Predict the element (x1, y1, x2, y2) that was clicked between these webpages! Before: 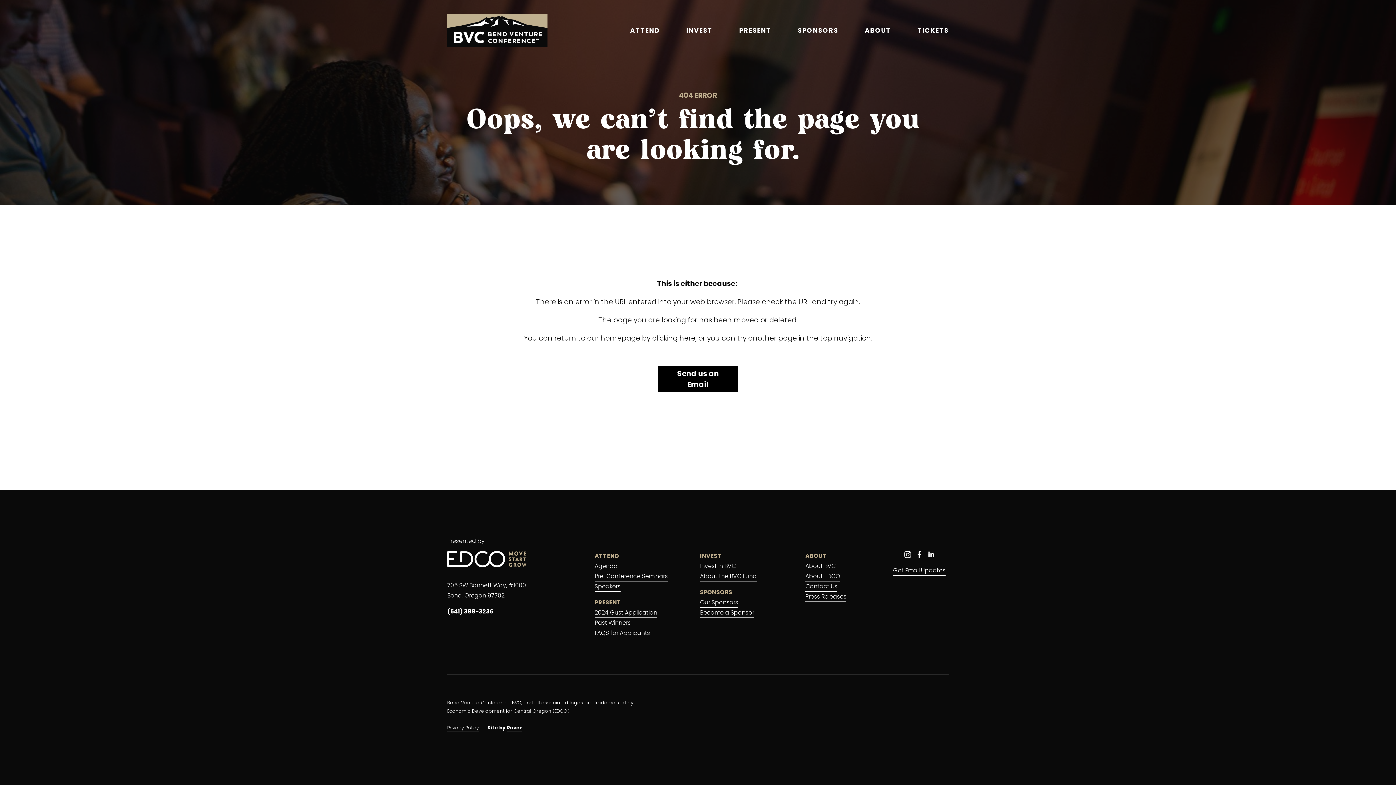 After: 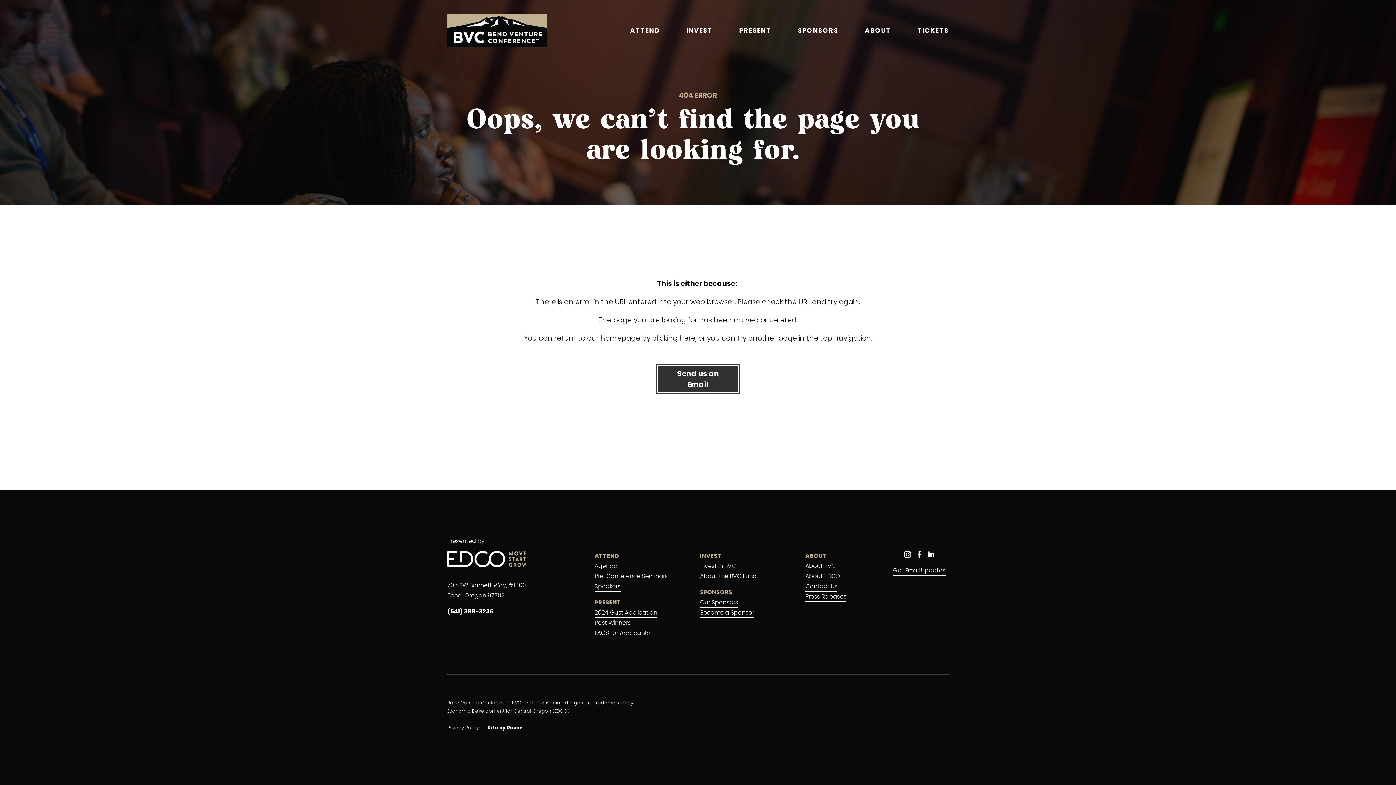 Action: bbox: (658, 366, 738, 391) label: Send us an Email